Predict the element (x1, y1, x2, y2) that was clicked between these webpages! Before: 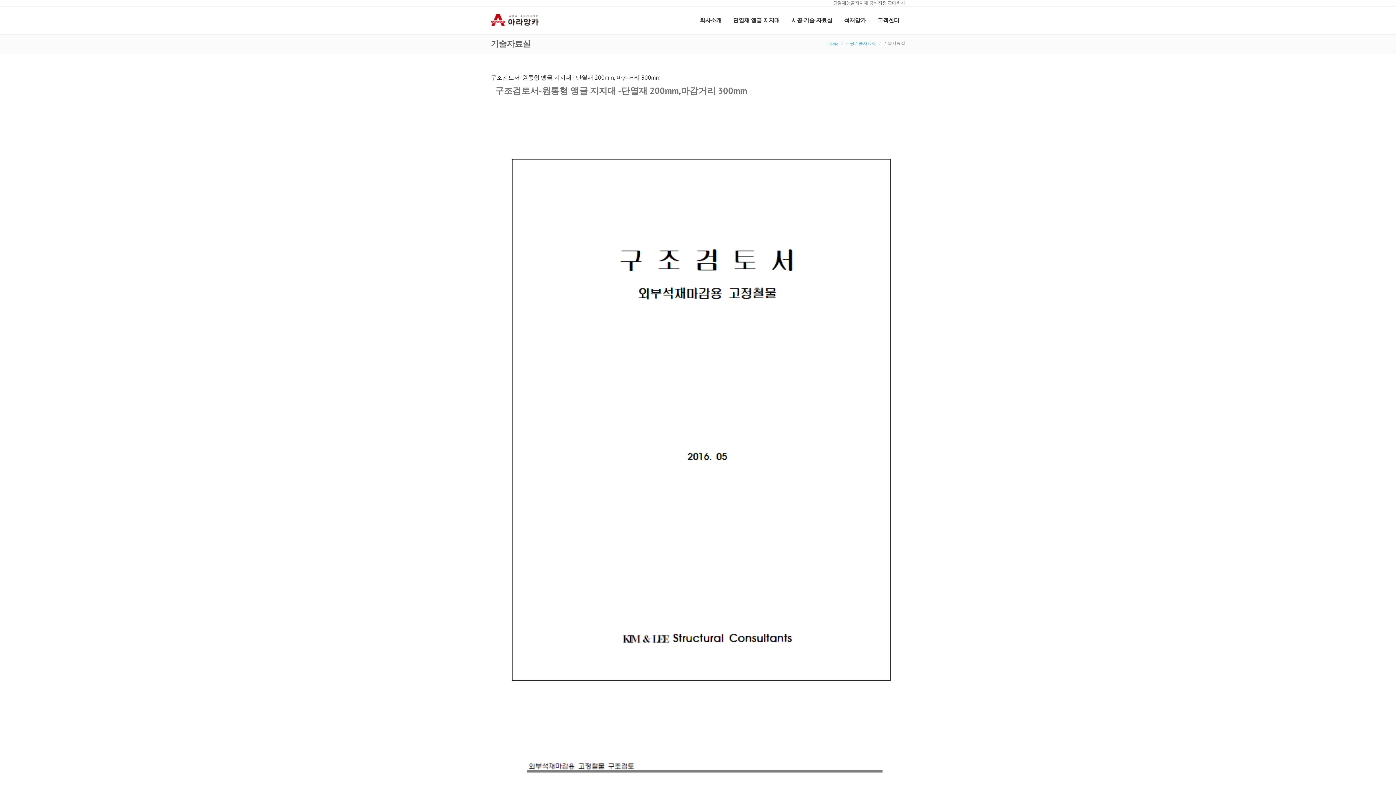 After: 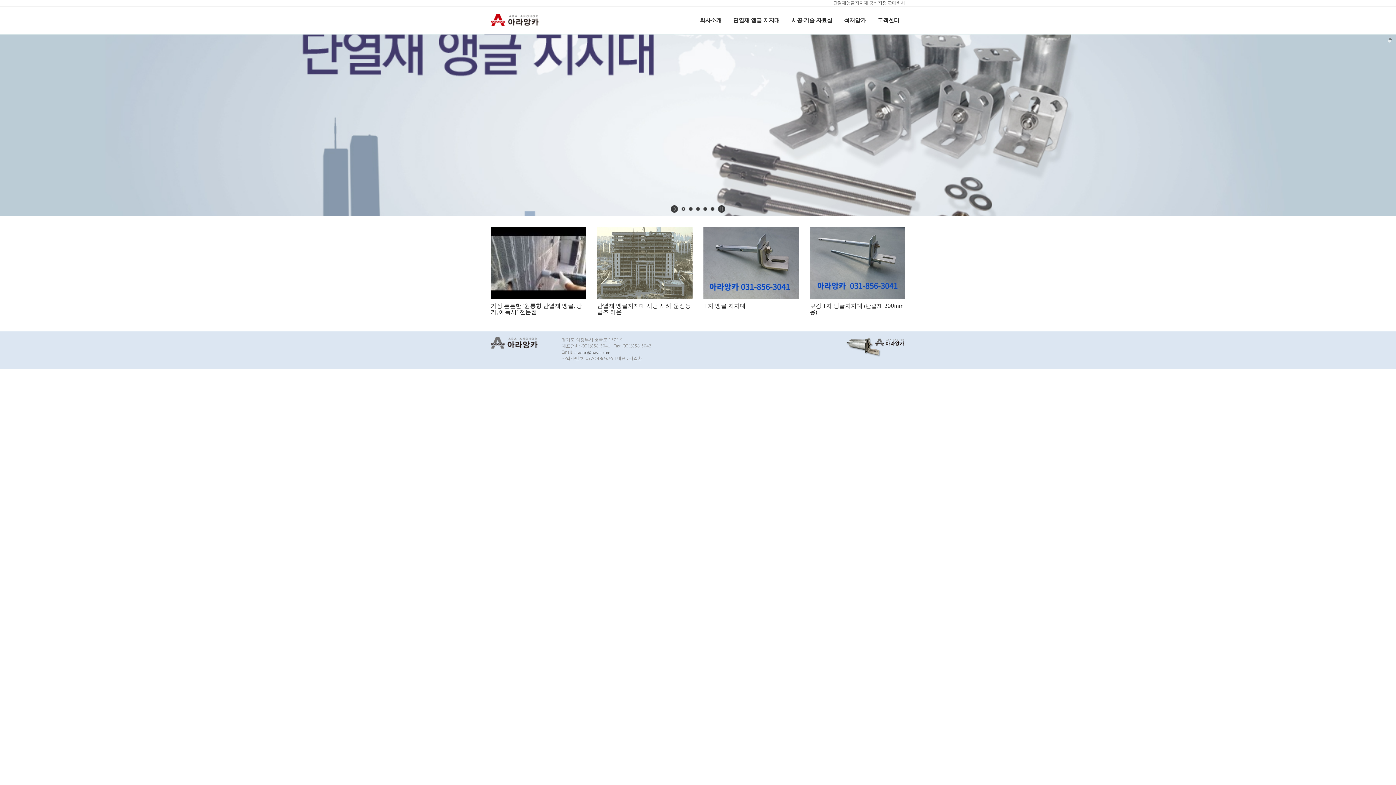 Action: bbox: (485, 13, 544, 32)